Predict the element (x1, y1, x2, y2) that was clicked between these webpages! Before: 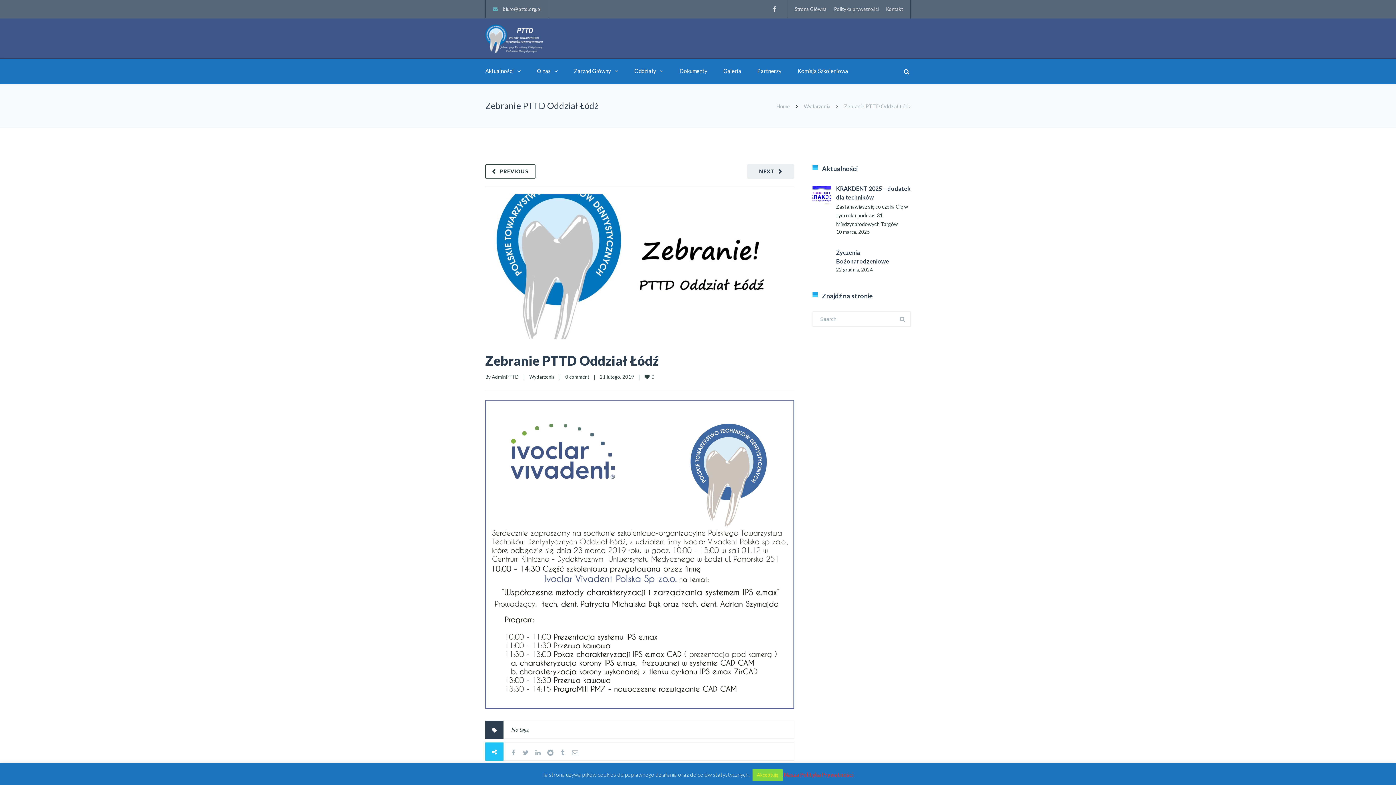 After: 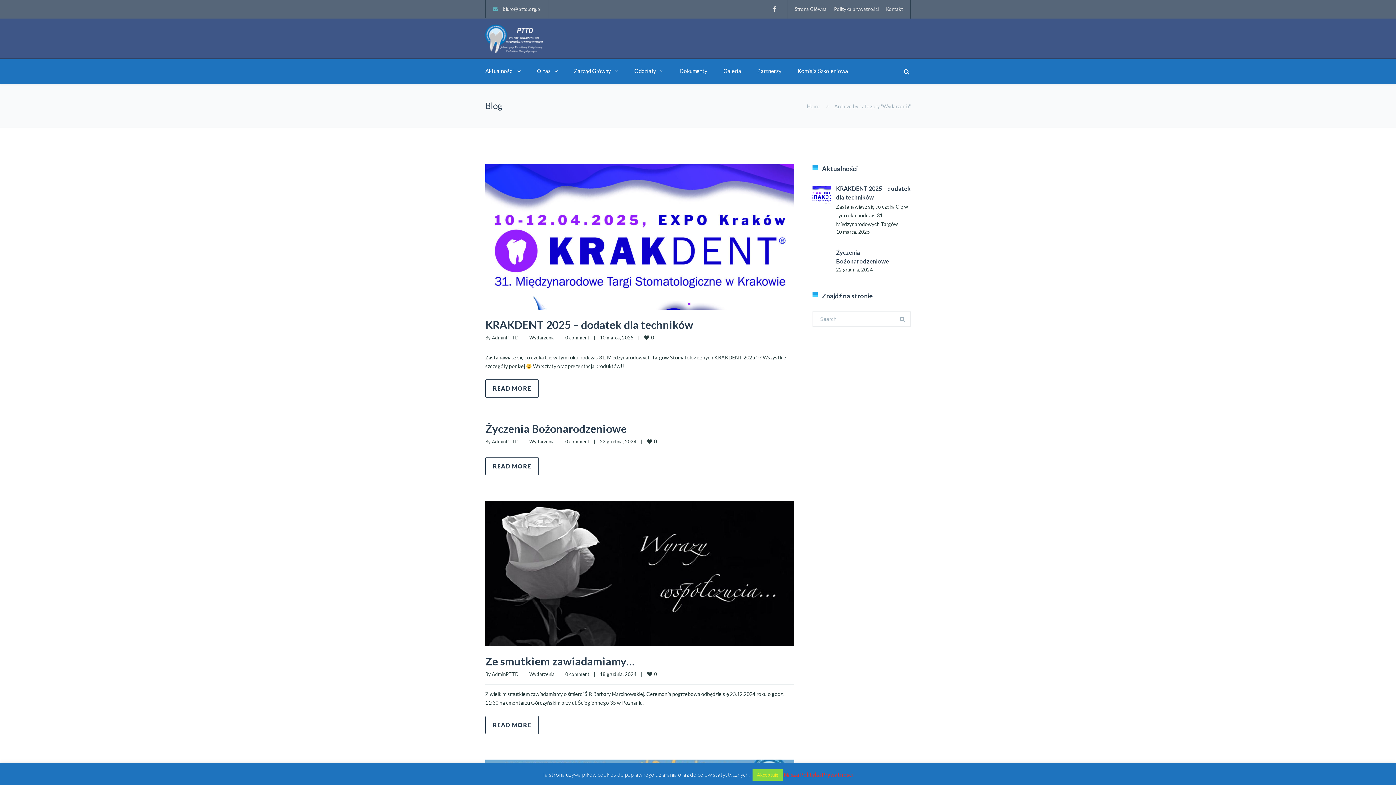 Action: bbox: (804, 103, 830, 109) label: Wydarzenia